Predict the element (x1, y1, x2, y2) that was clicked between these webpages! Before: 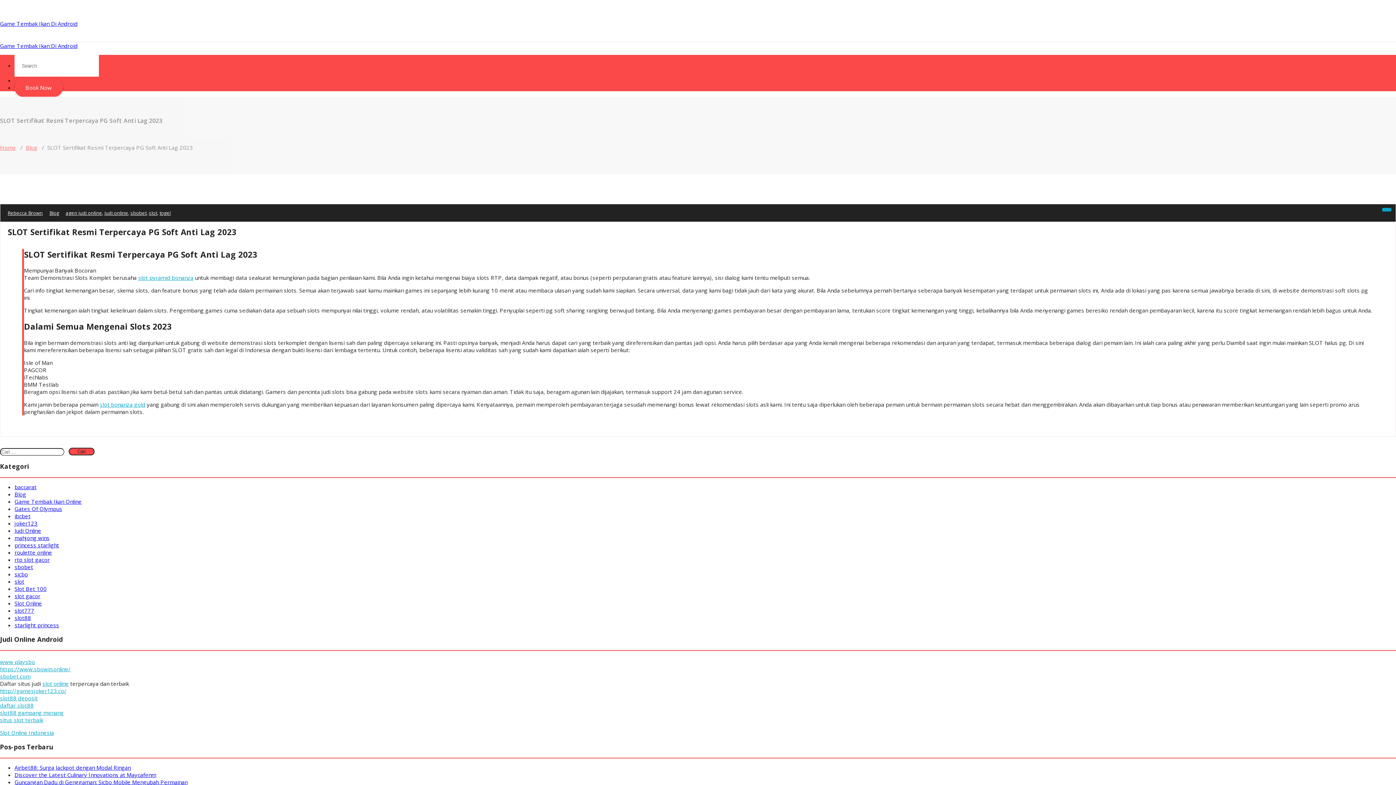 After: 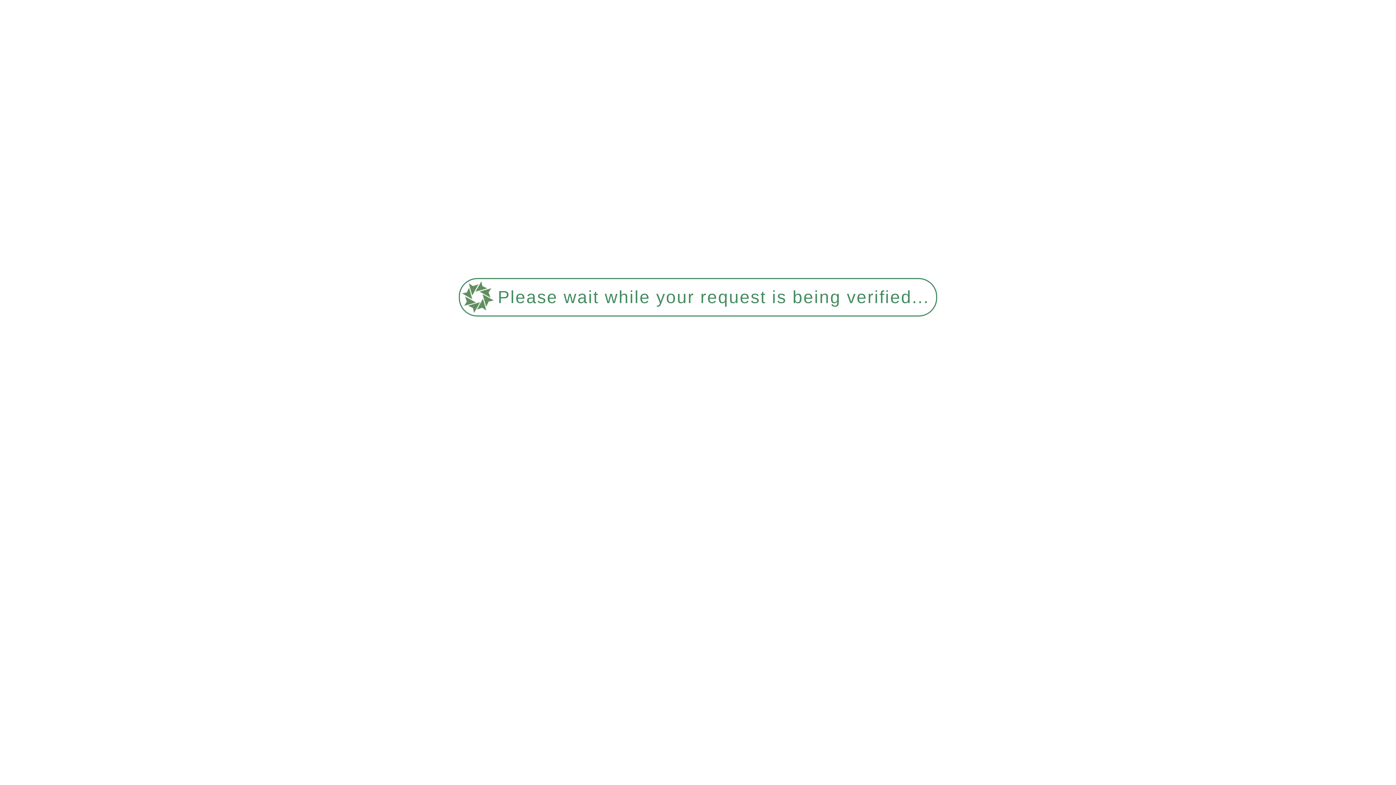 Action: bbox: (65, 209, 102, 216) label: agen judi online